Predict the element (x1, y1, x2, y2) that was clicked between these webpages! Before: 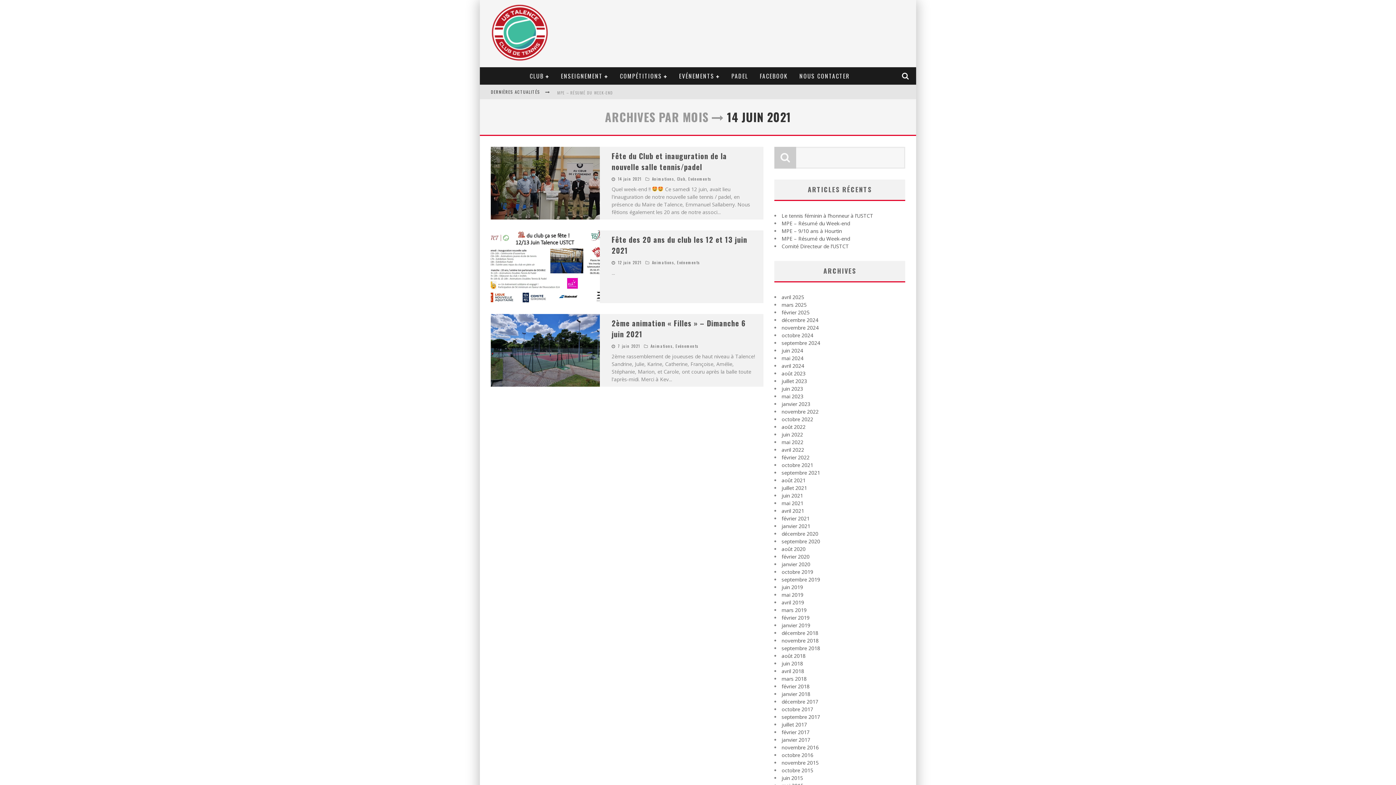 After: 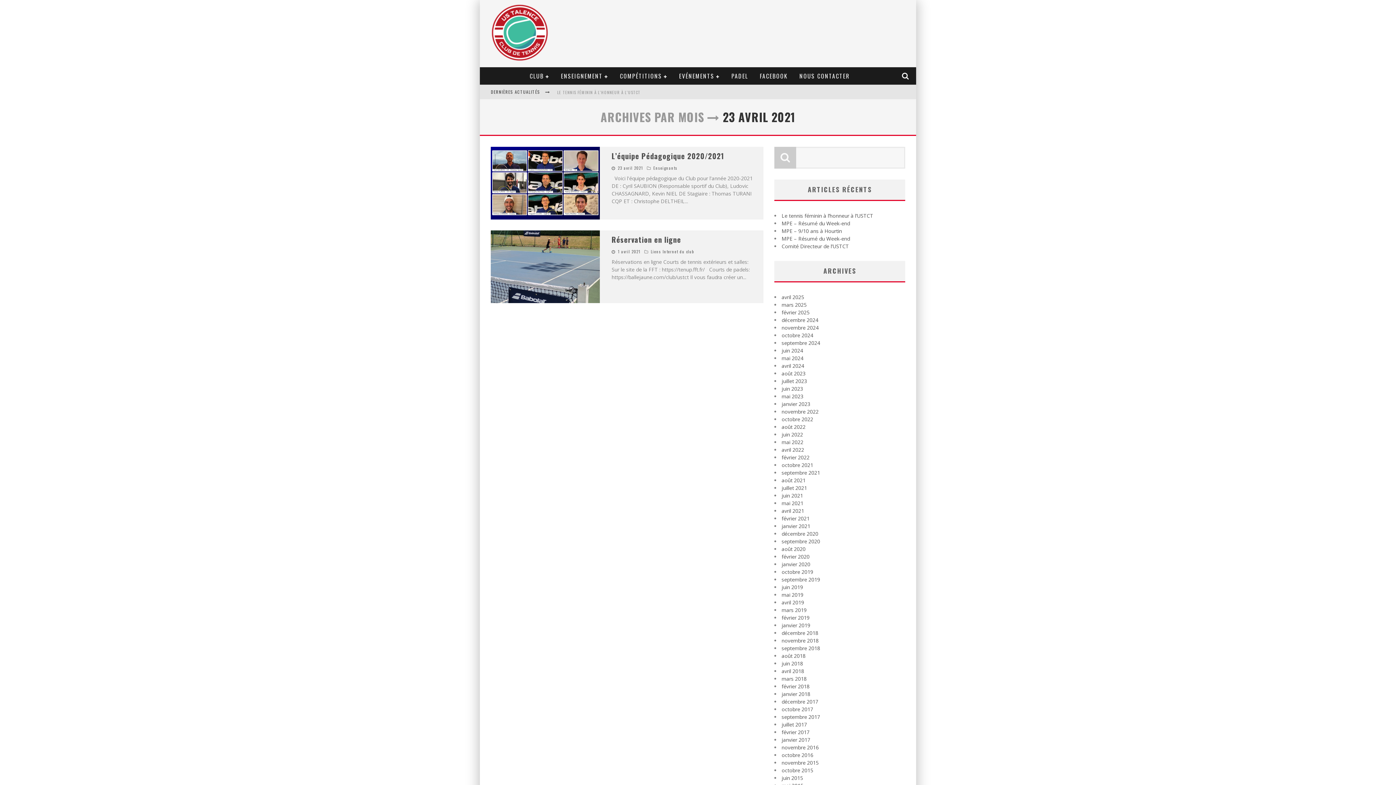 Action: label: avril 2021 bbox: (781, 507, 804, 514)